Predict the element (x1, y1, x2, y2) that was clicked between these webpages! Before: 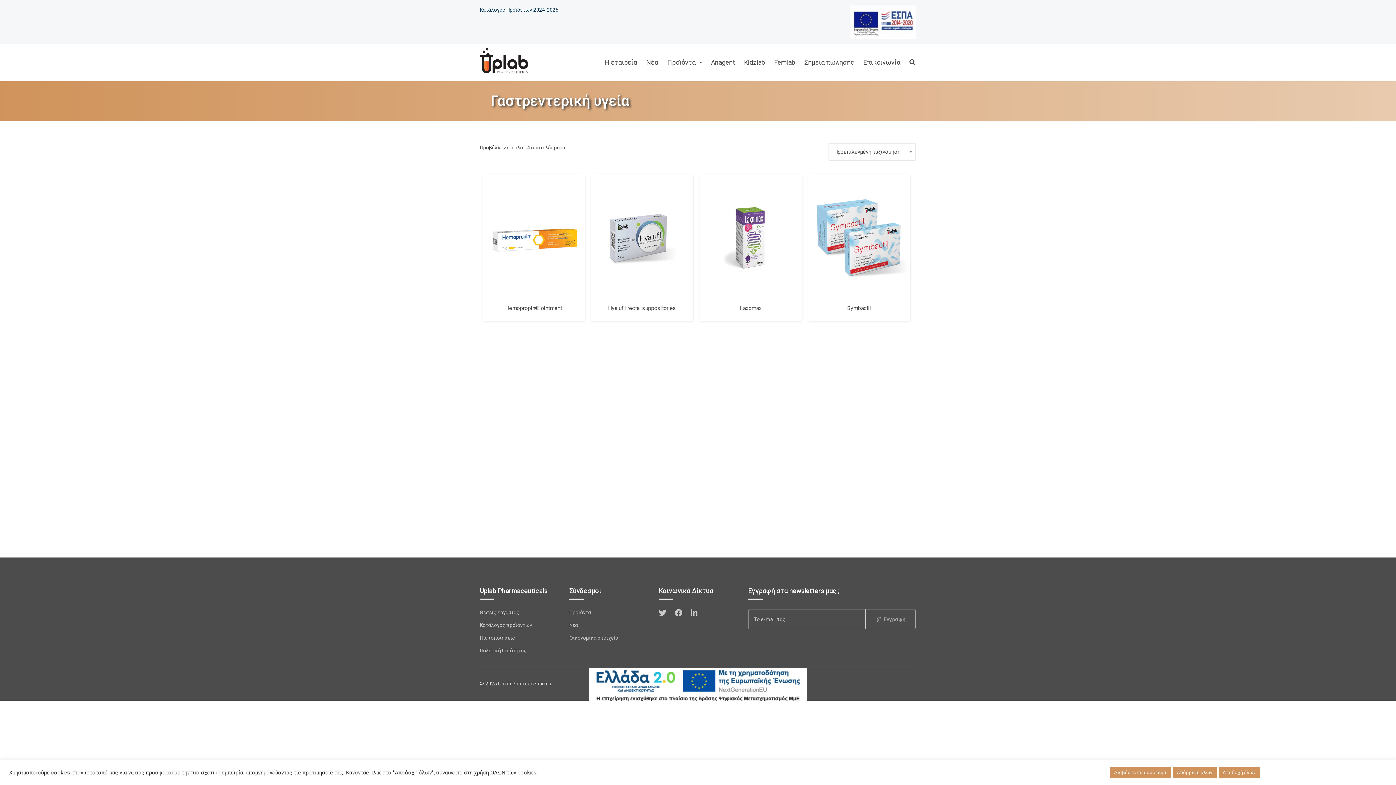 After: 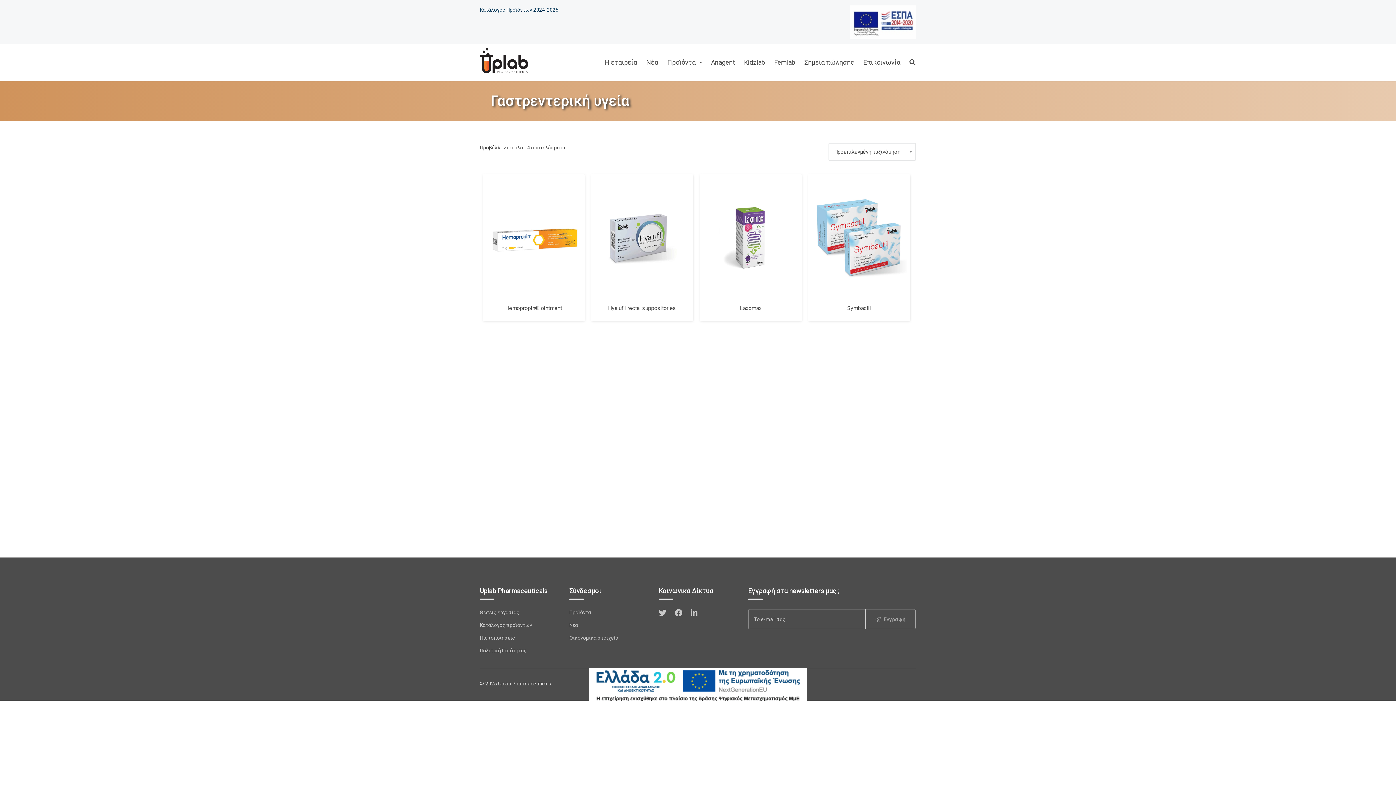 Action: label: Αποδοχή όλων bbox: (1218, 767, 1260, 778)